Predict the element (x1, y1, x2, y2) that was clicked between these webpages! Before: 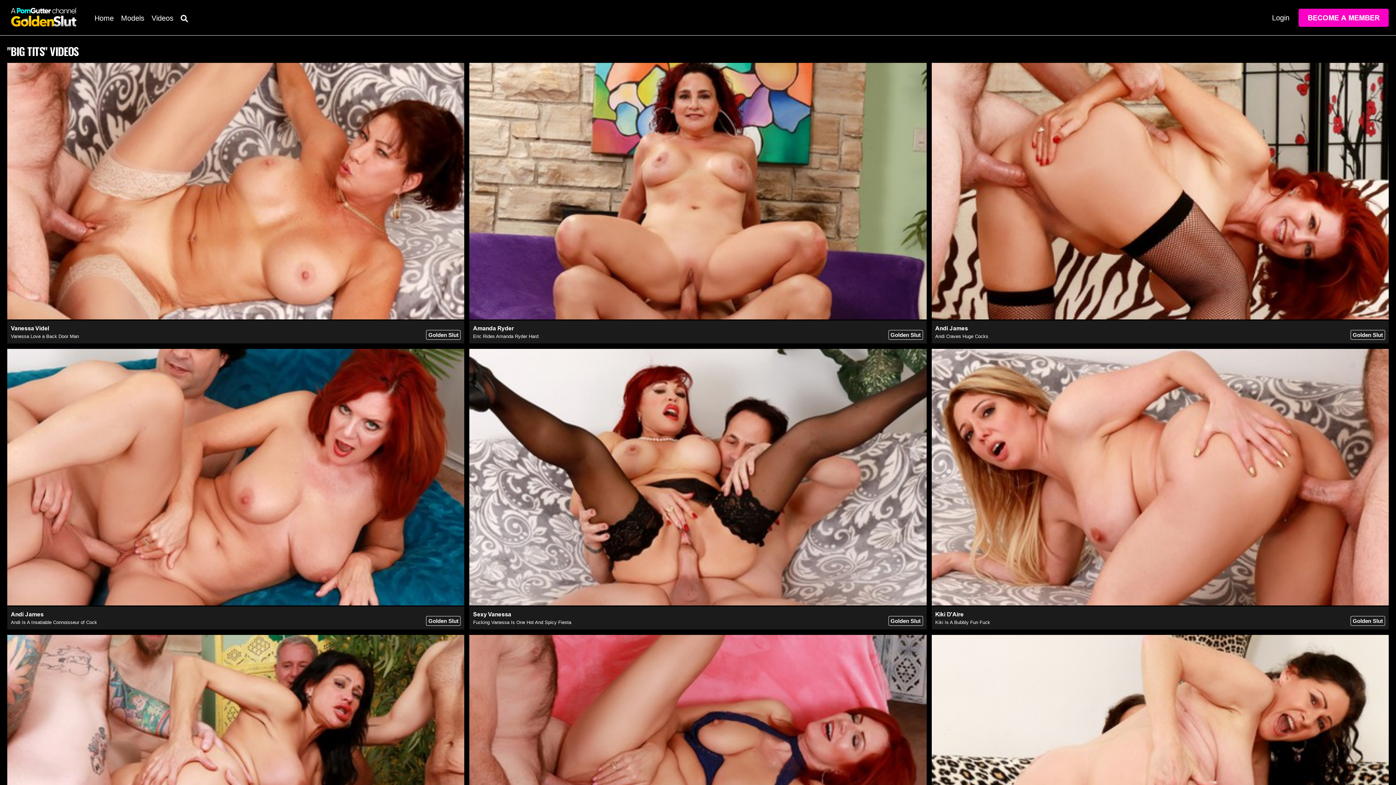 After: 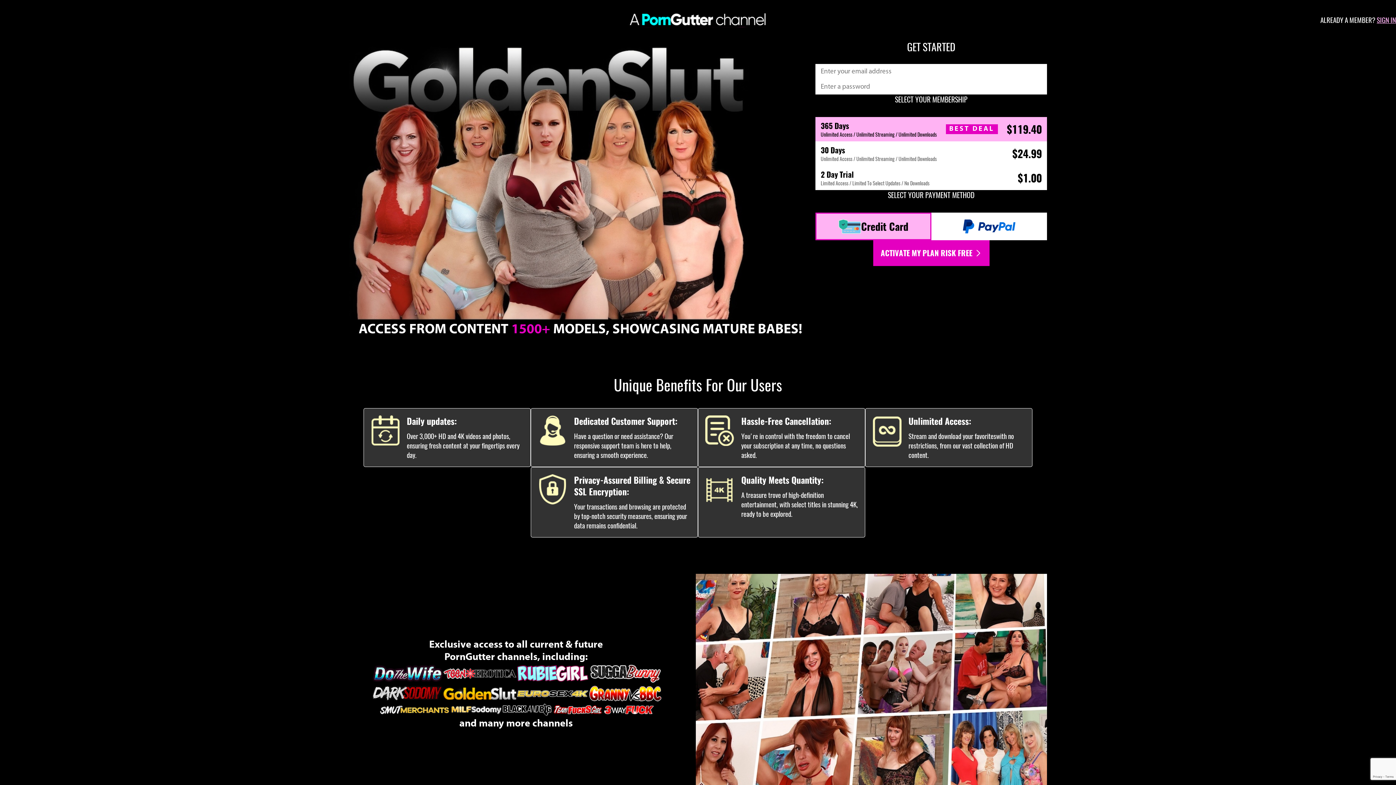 Action: label: BECOME A MEMBER bbox: (1298, 8, 1389, 26)